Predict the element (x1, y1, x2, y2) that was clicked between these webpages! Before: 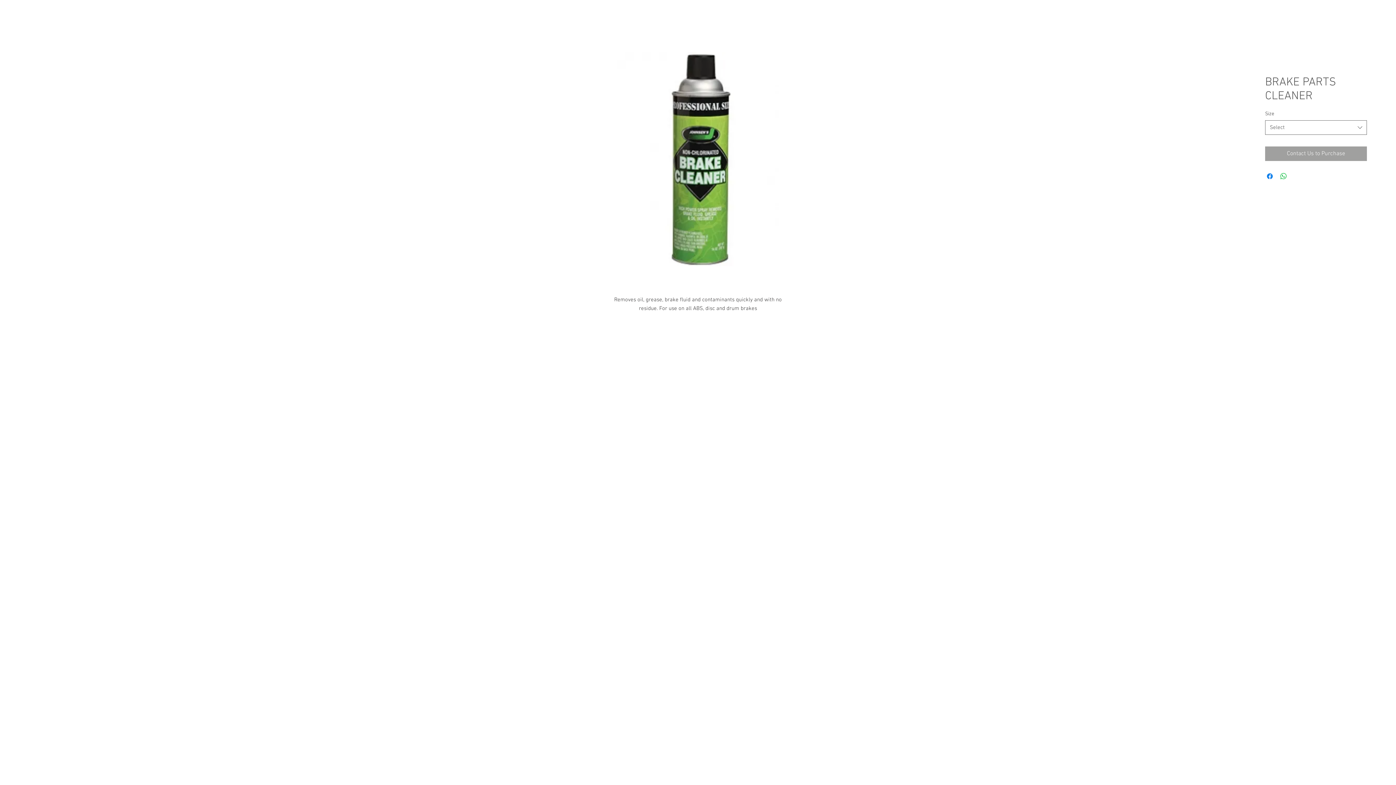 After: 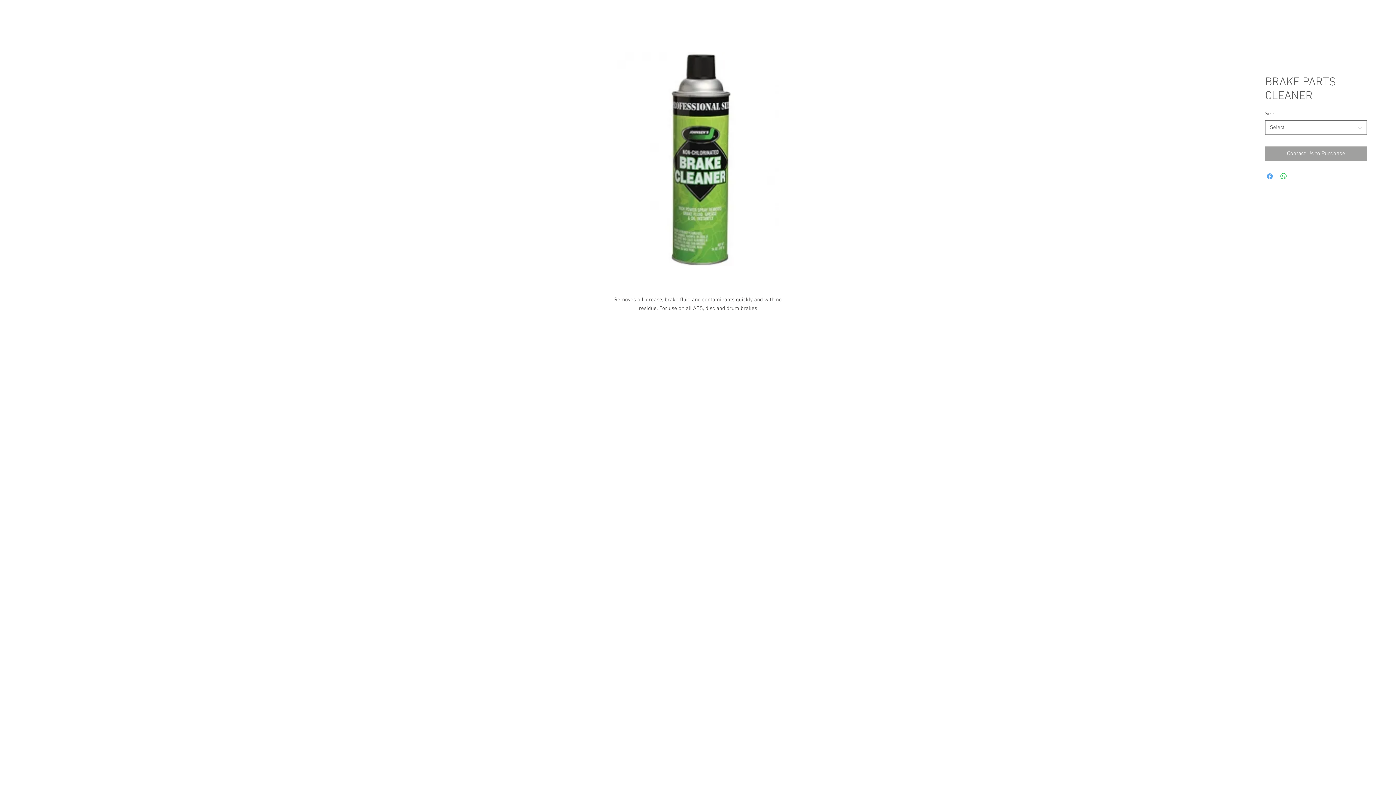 Action: label: Share on Facebook bbox: (1265, 172, 1274, 180)